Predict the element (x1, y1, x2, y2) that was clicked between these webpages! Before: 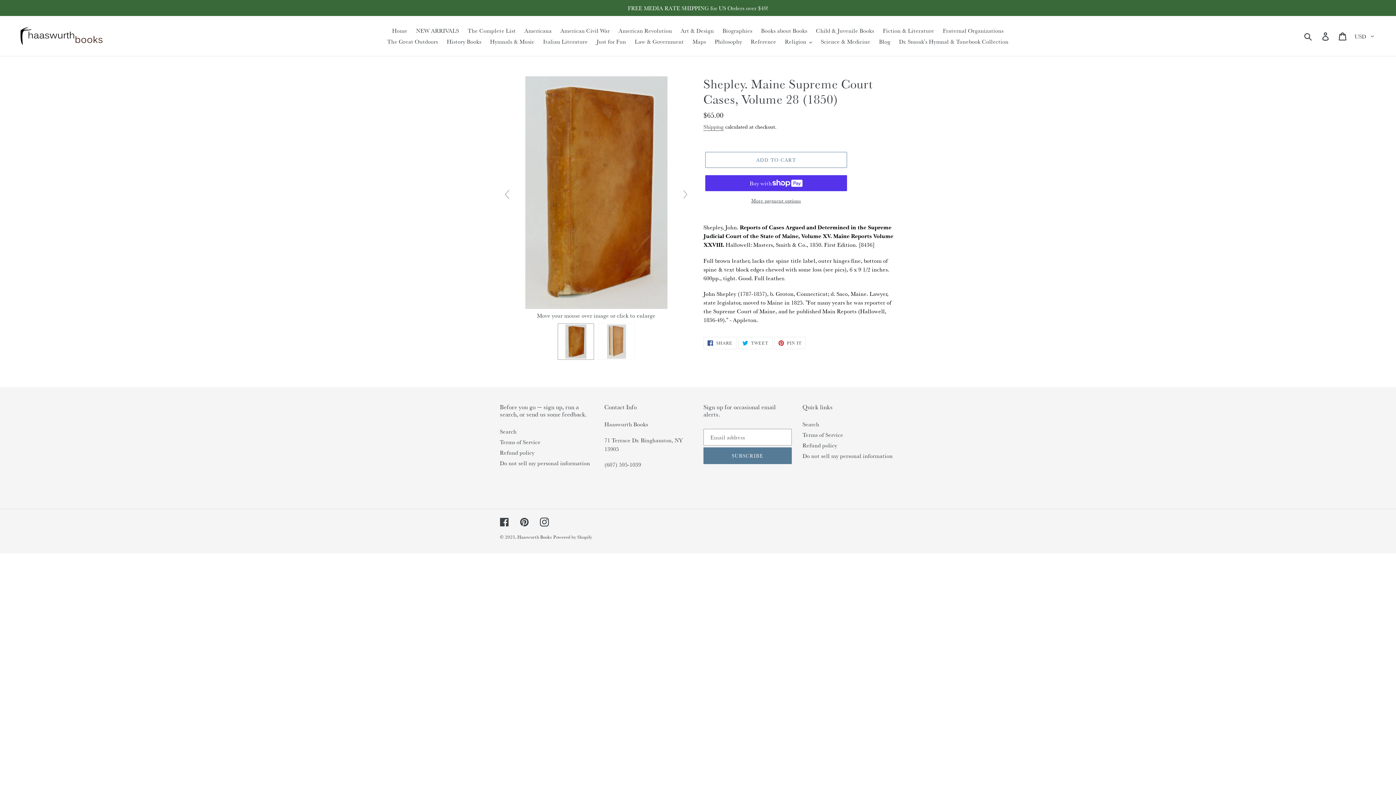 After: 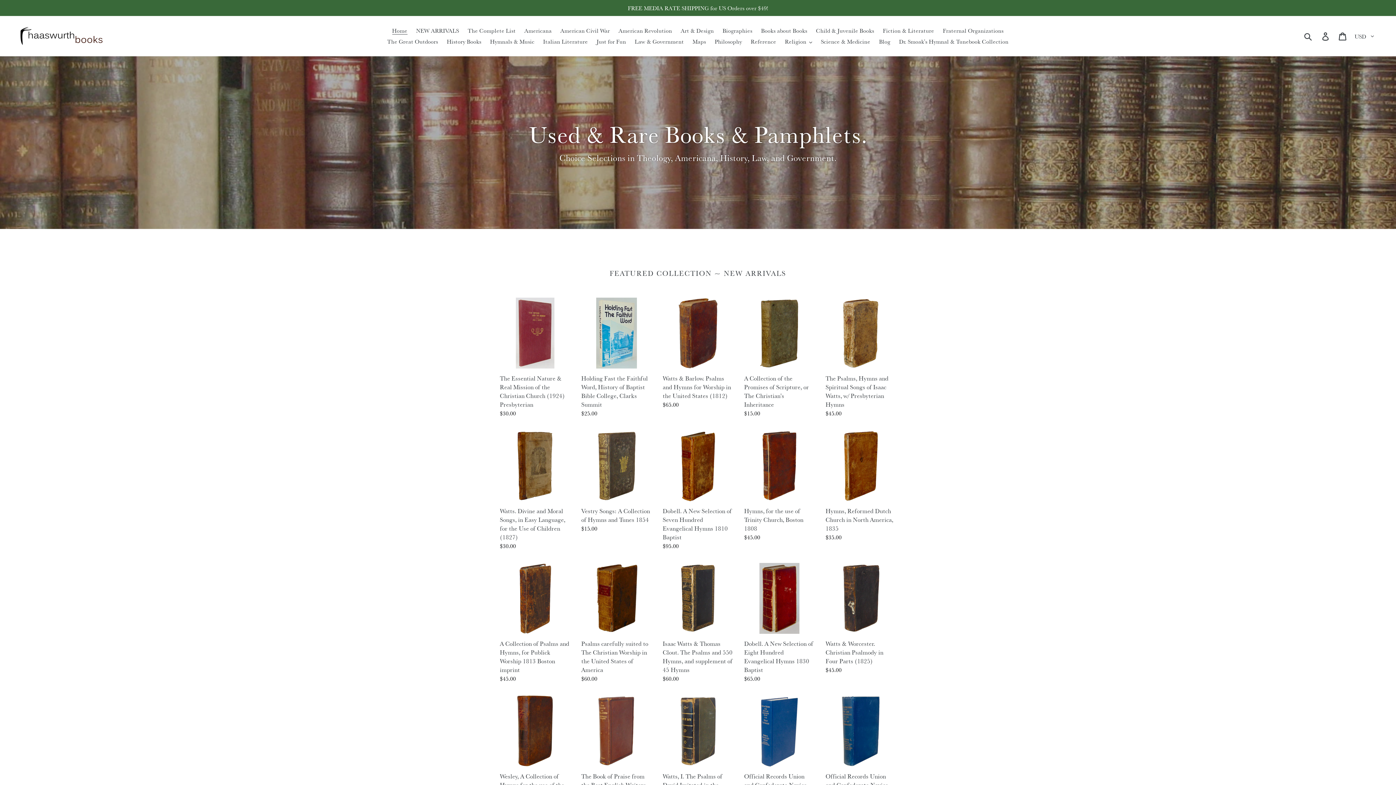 Action: bbox: (517, 534, 552, 540) label: Haaswurth Books